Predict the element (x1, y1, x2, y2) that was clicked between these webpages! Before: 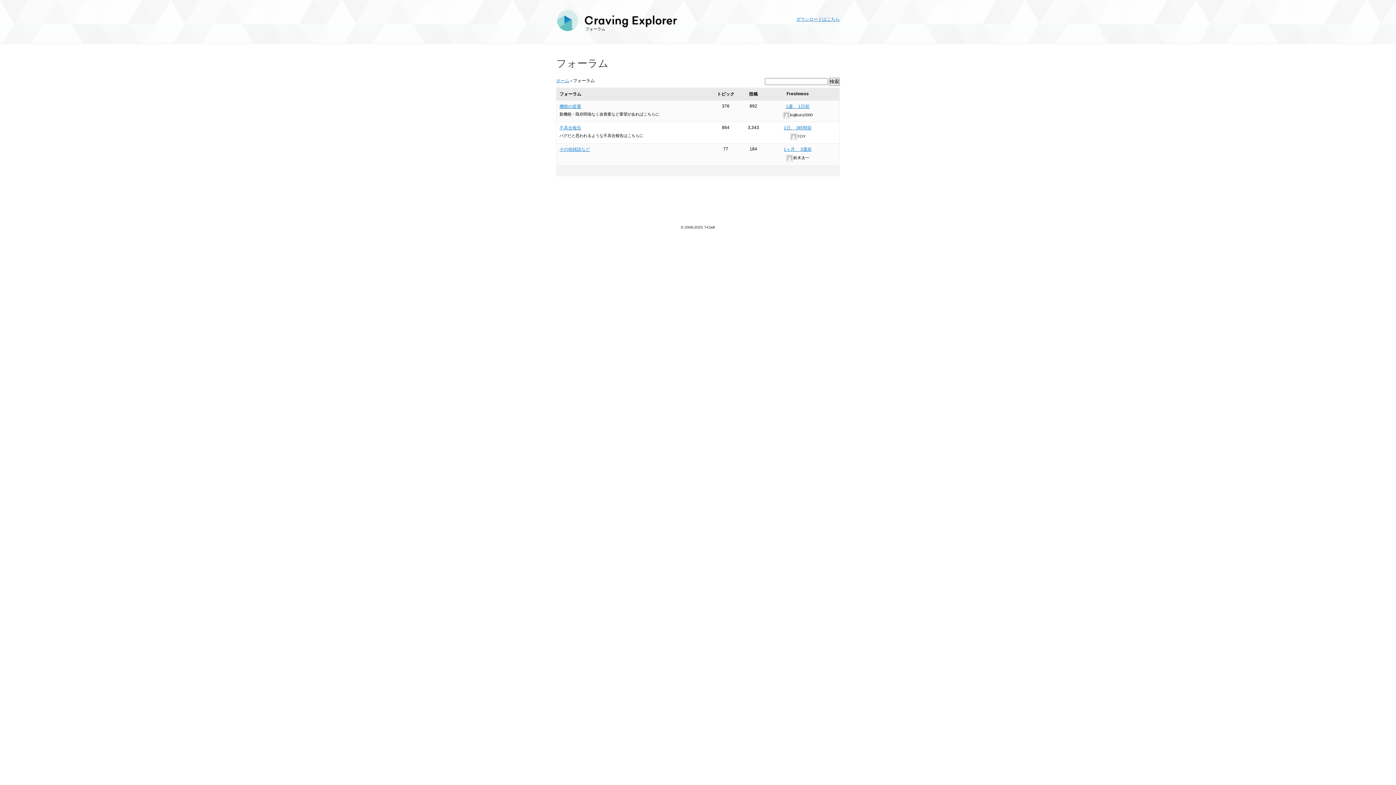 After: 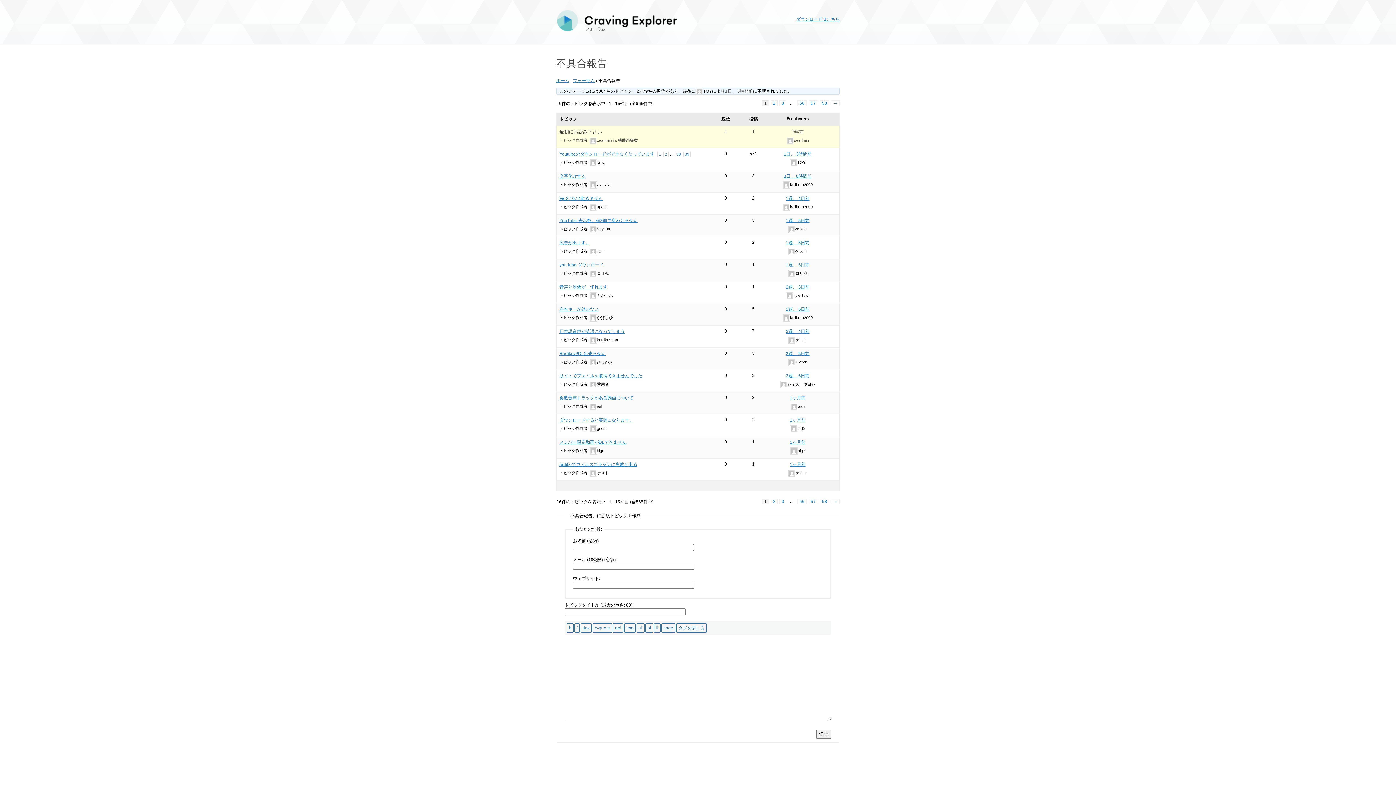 Action: label: 不具合報告 bbox: (559, 125, 581, 130)